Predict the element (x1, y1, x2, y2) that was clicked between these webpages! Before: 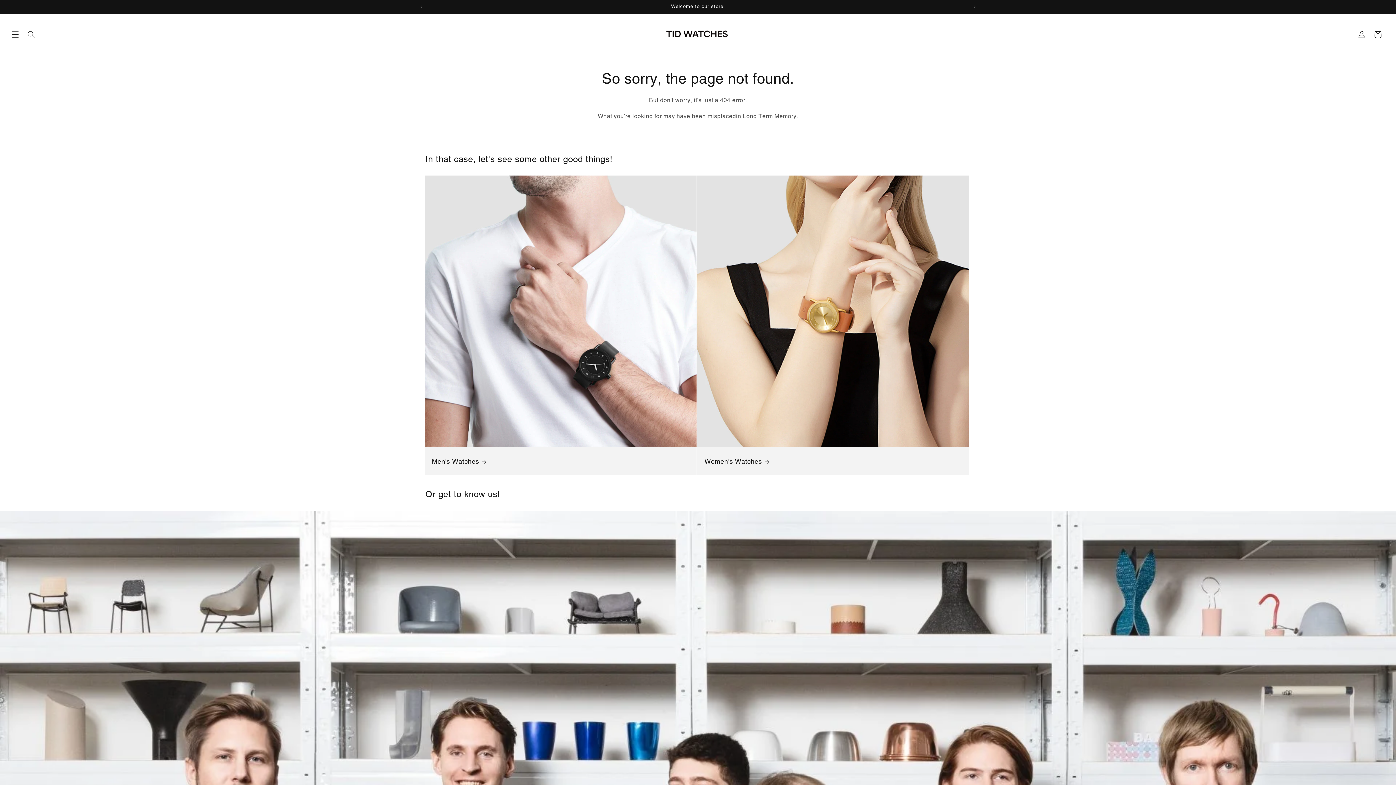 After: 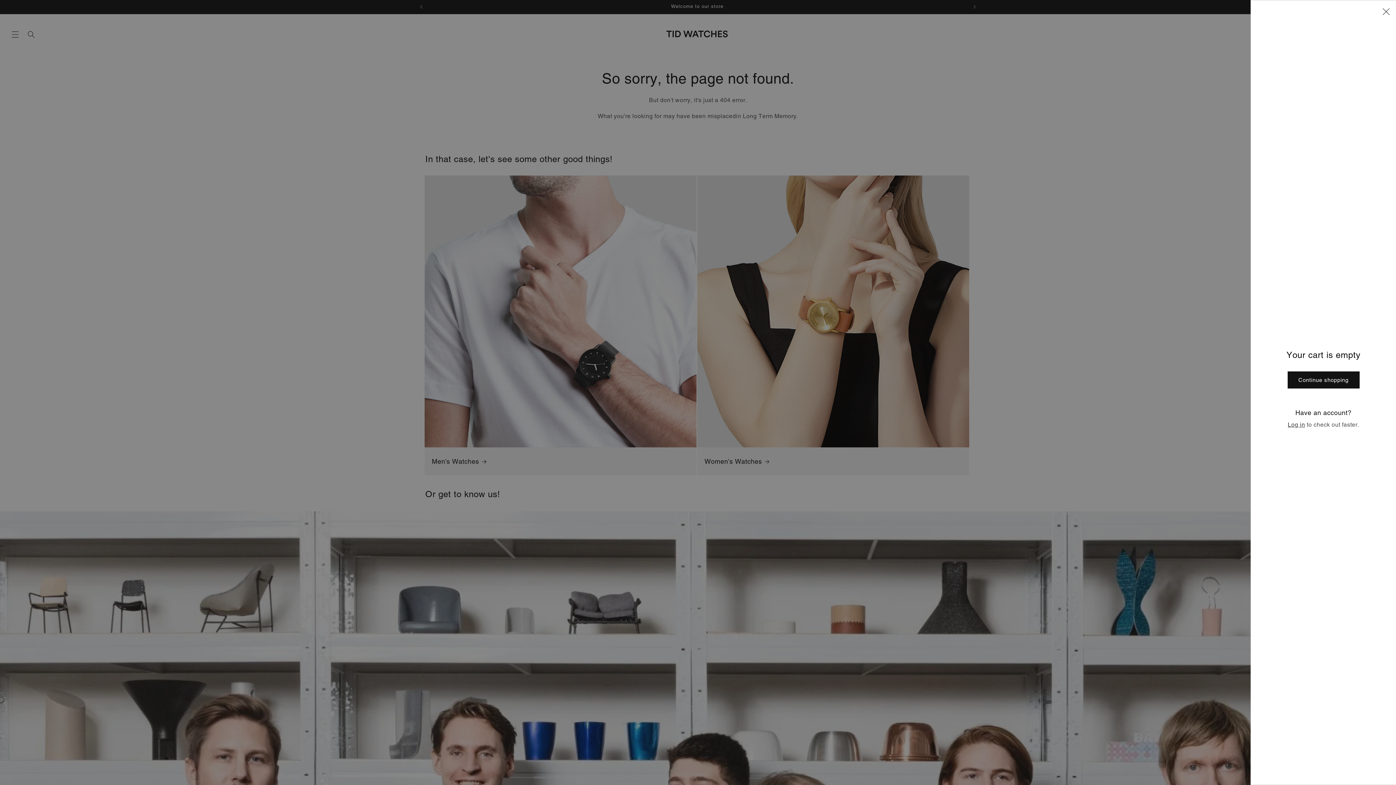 Action: bbox: (1370, 26, 1386, 42) label: Cart